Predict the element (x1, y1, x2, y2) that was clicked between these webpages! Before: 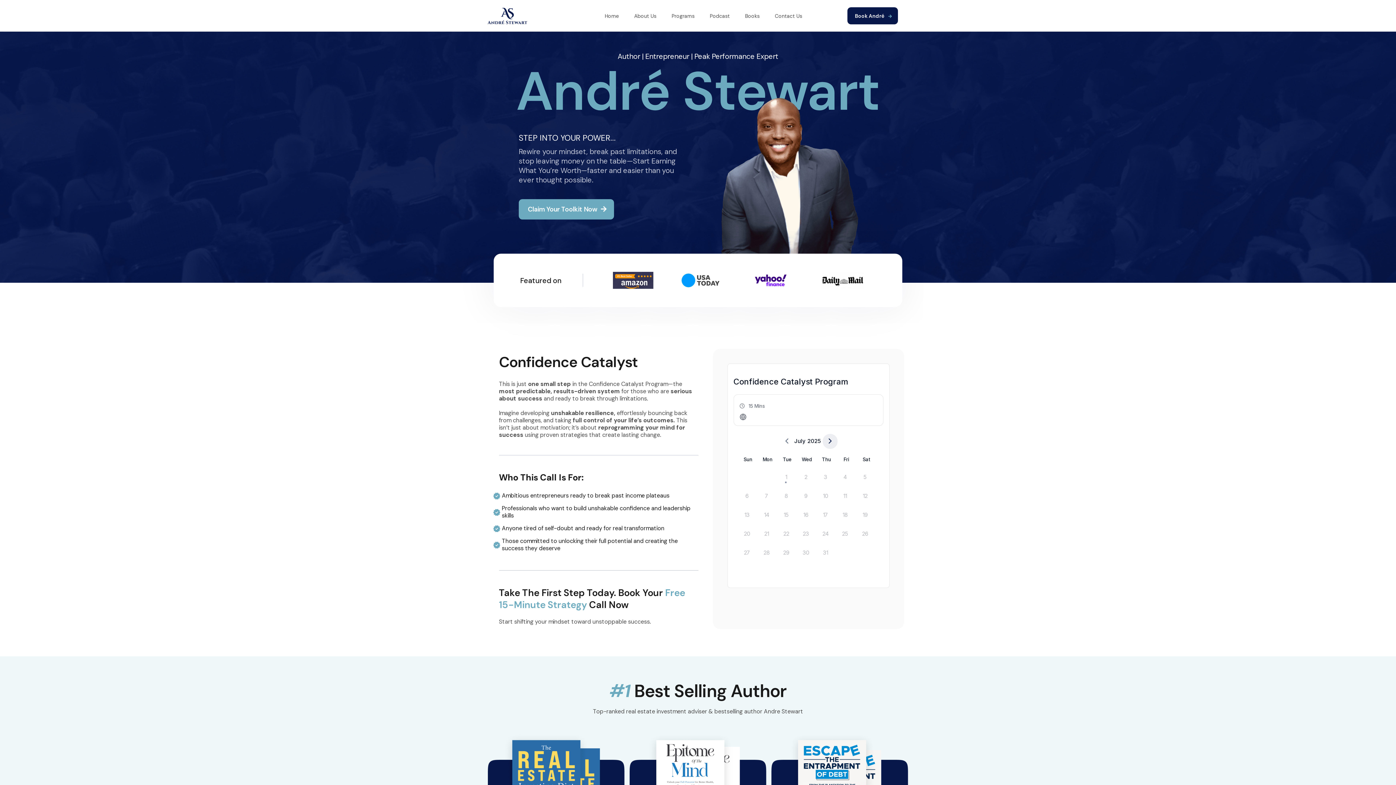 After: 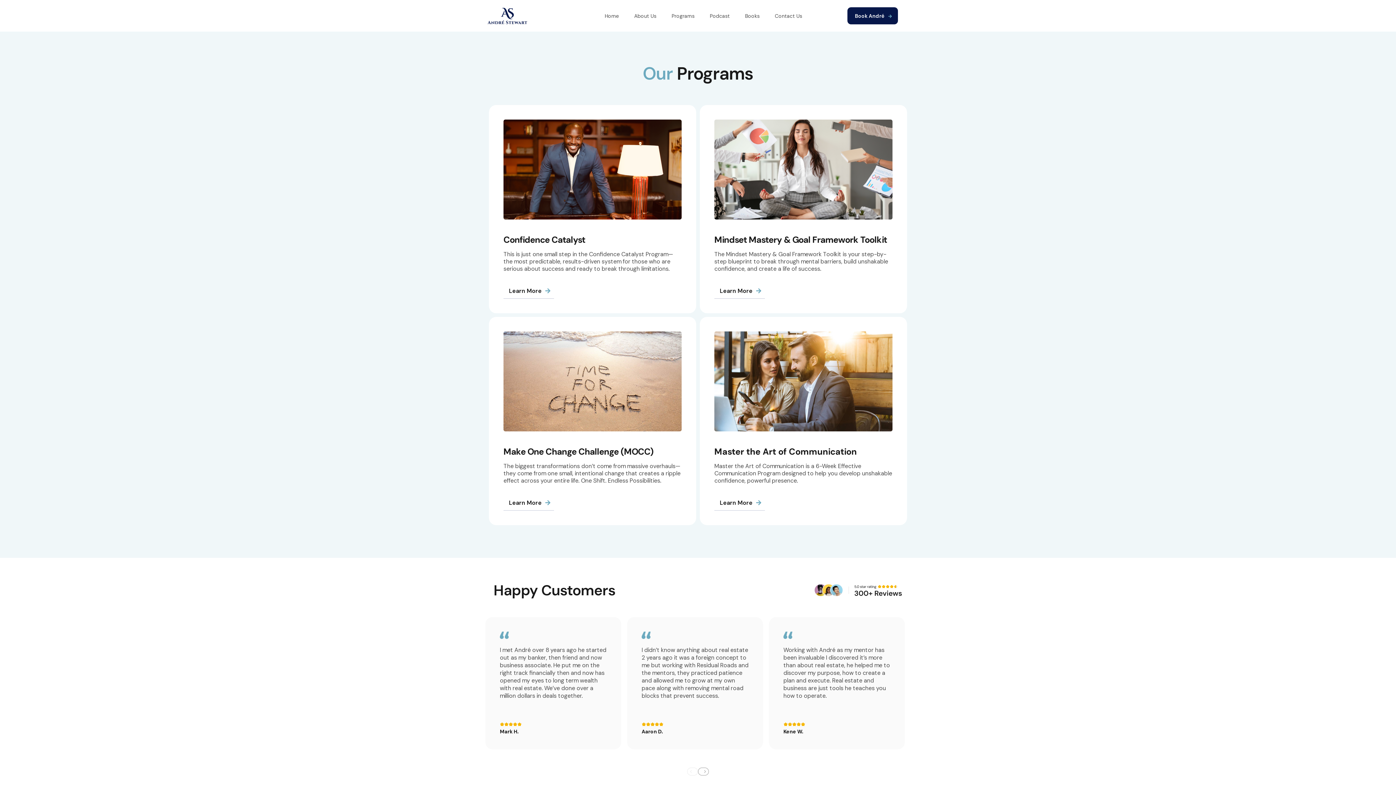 Action: bbox: (669, 9, 696, 22) label: Programs